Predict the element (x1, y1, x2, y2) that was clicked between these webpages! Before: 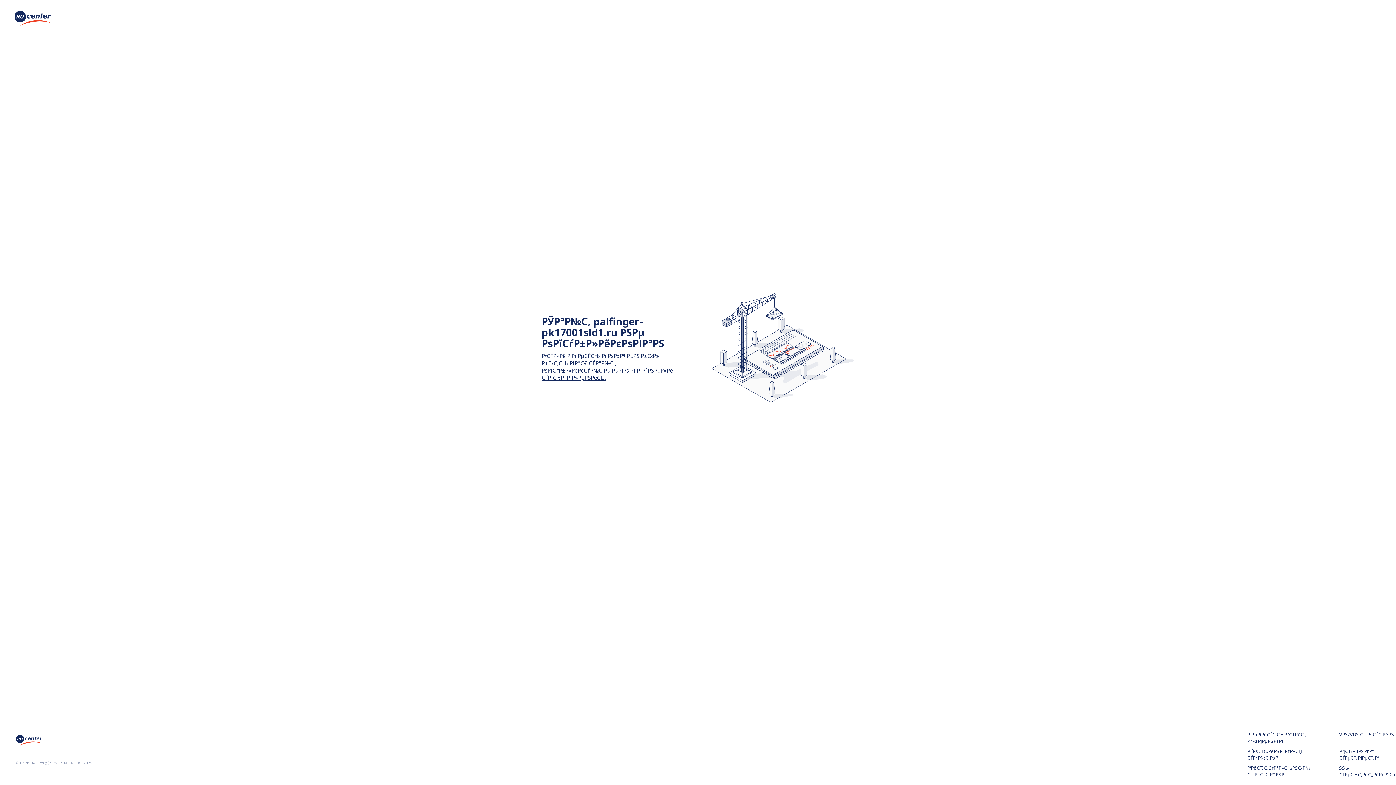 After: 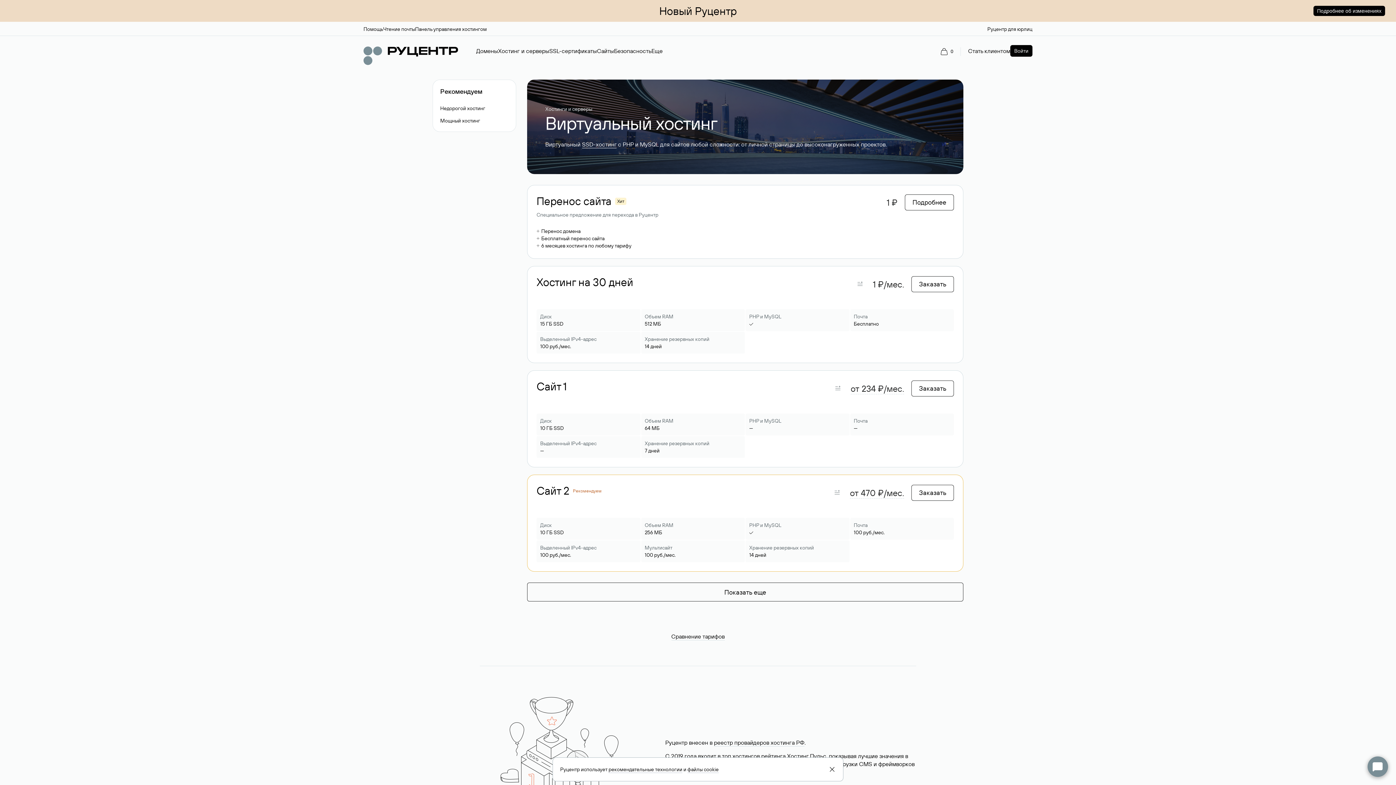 Action: bbox: (1247, 765, 1310, 778) label: Р’РёСЂС‚СѓР°Р»СЊРЅС‹Р№ С…РѕСЃС‚РёРЅРі